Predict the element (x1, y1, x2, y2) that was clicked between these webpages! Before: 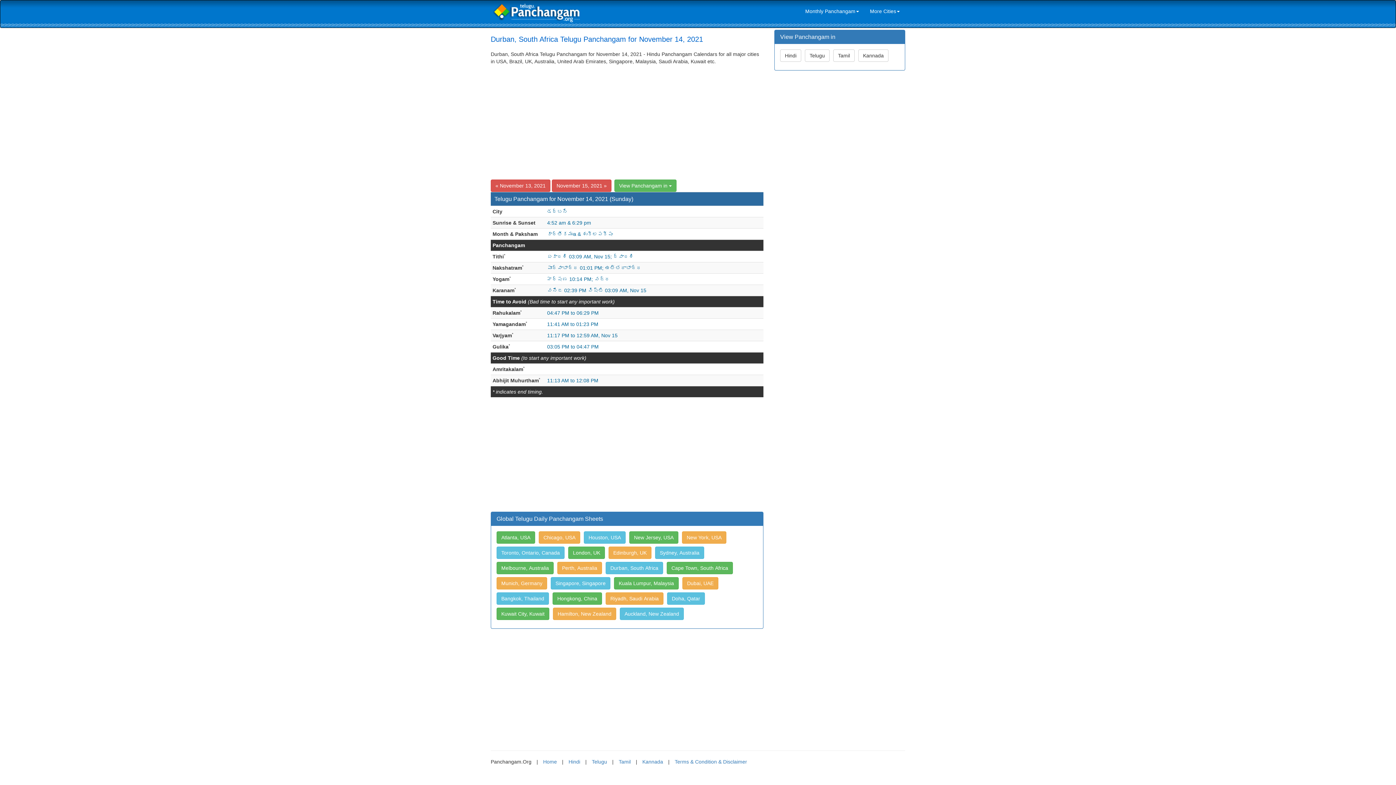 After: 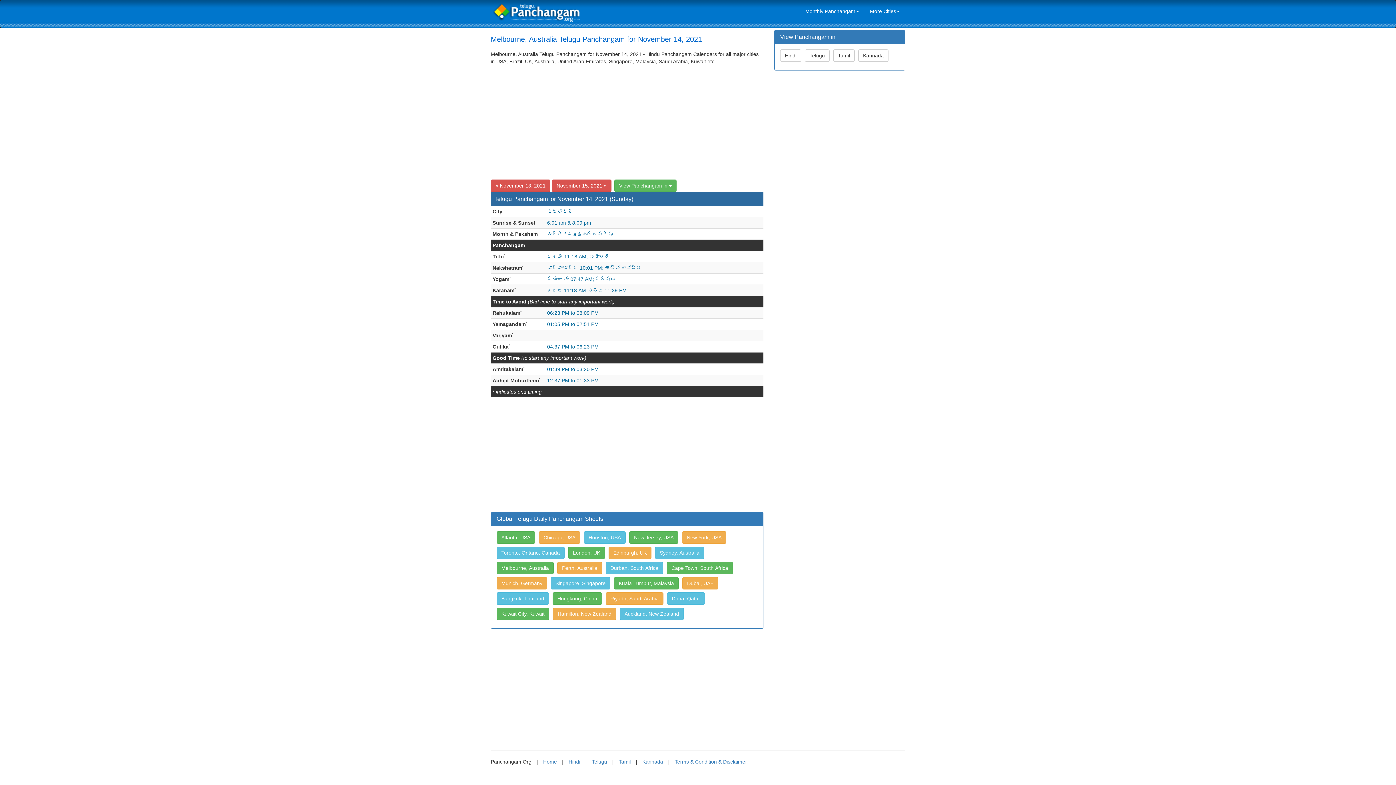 Action: label: Melbourne, Australia bbox: (496, 566, 556, 572)